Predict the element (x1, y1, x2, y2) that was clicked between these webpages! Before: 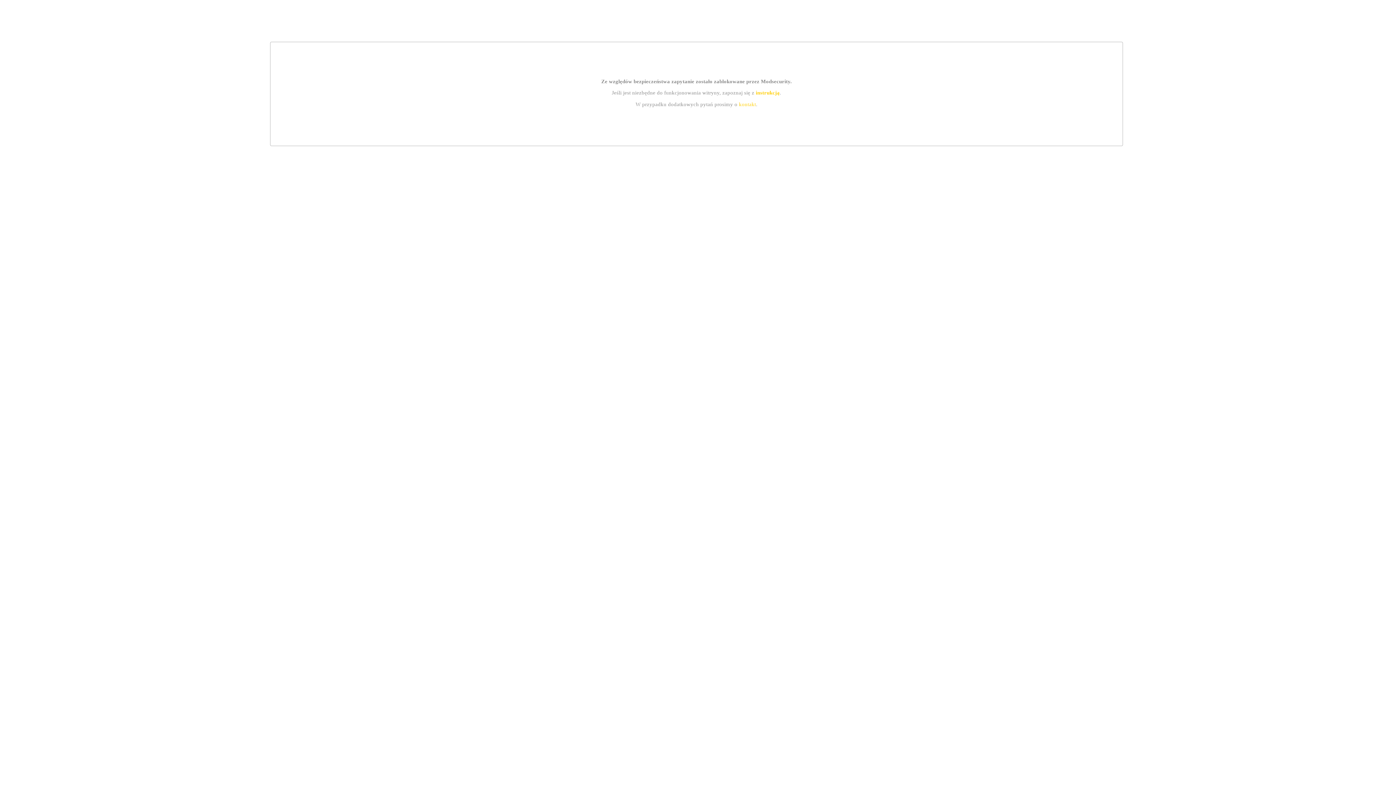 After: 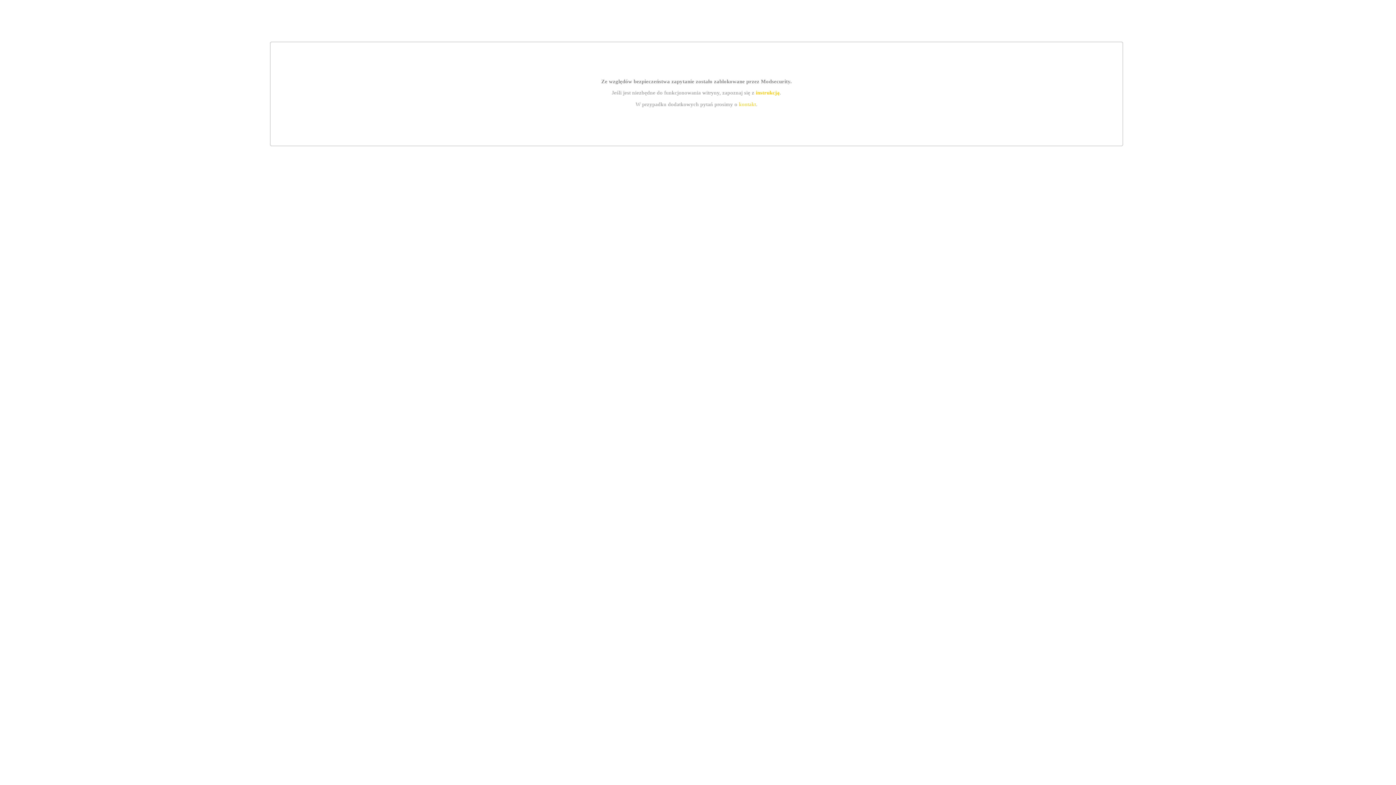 Action: label: instrukcją bbox: (755, 89, 779, 95)